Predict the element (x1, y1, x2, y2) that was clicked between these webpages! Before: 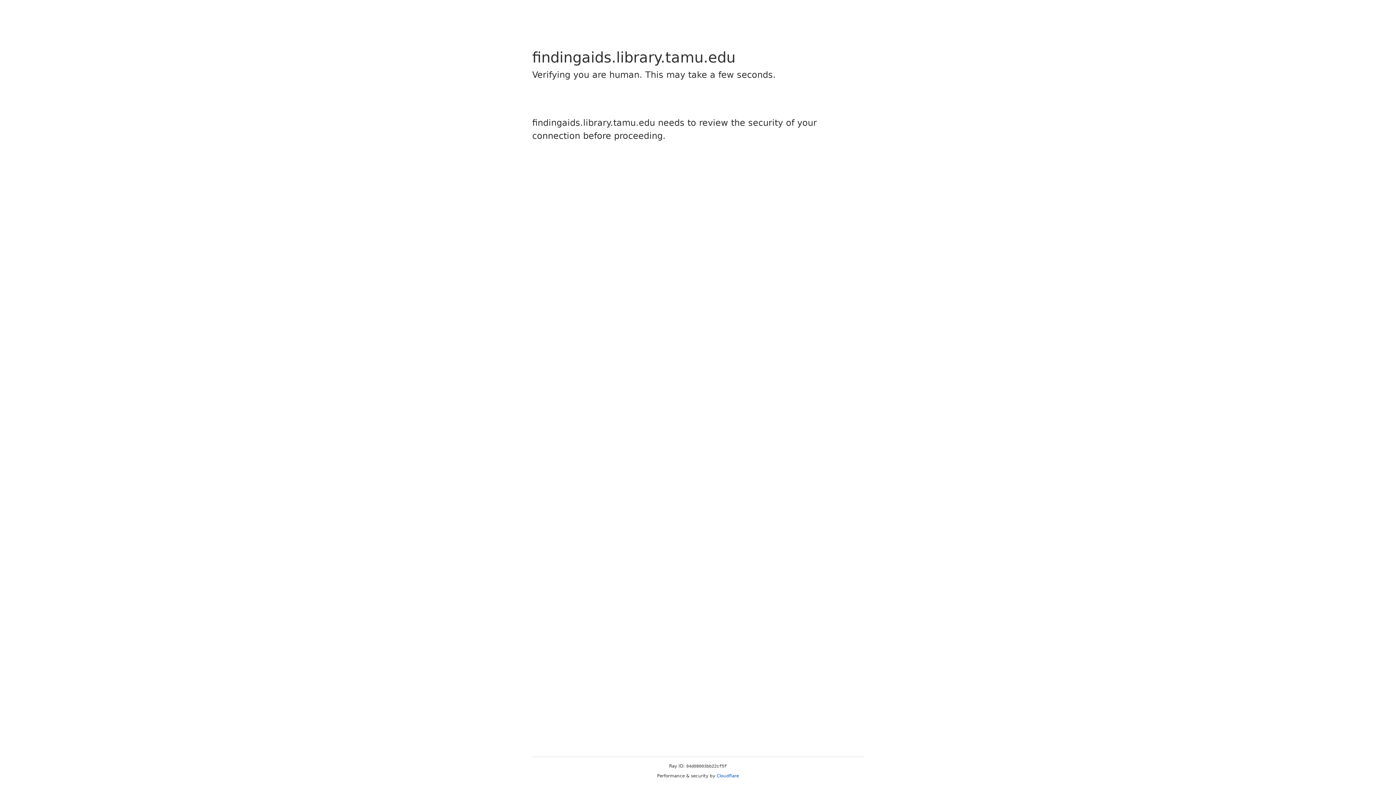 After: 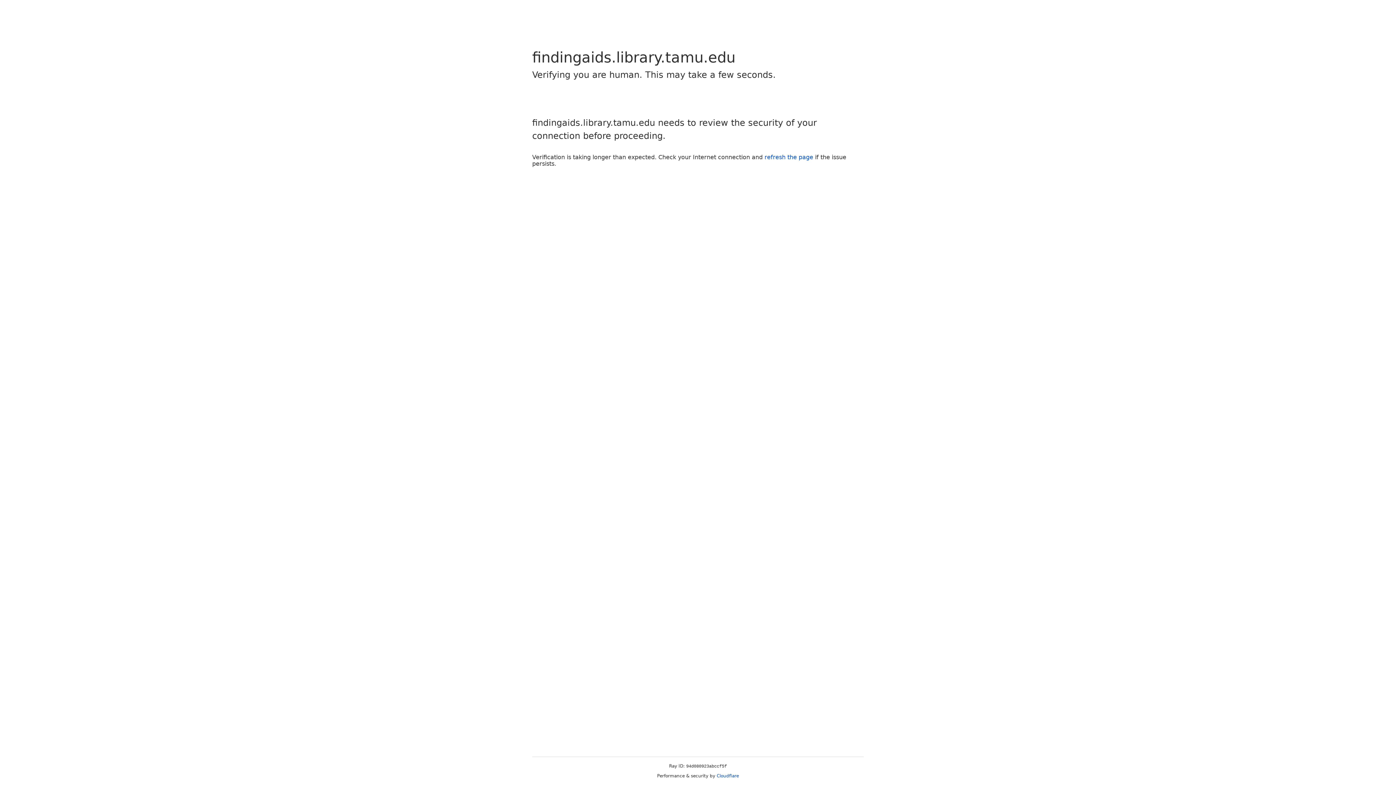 Action: label: Cloudflare bbox: (716, 773, 739, 778)